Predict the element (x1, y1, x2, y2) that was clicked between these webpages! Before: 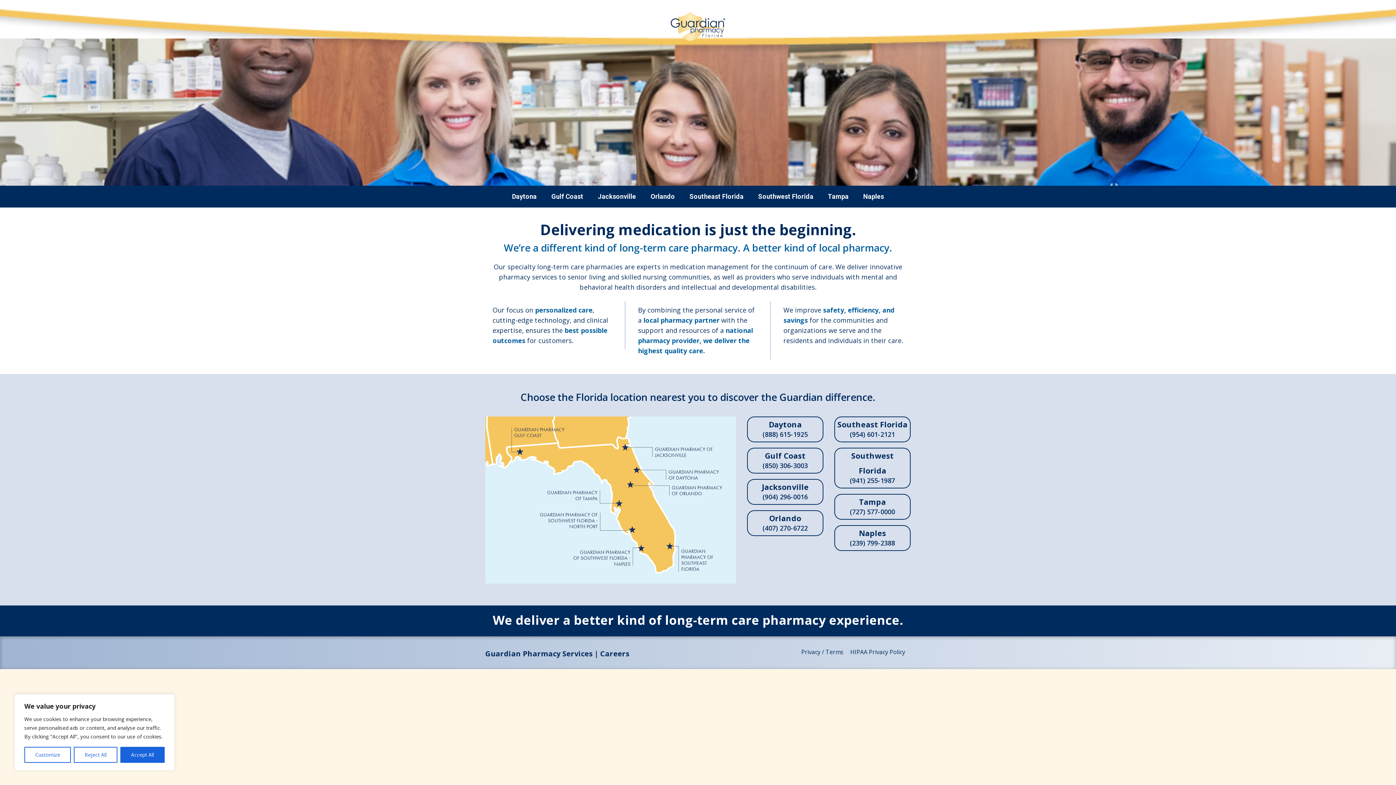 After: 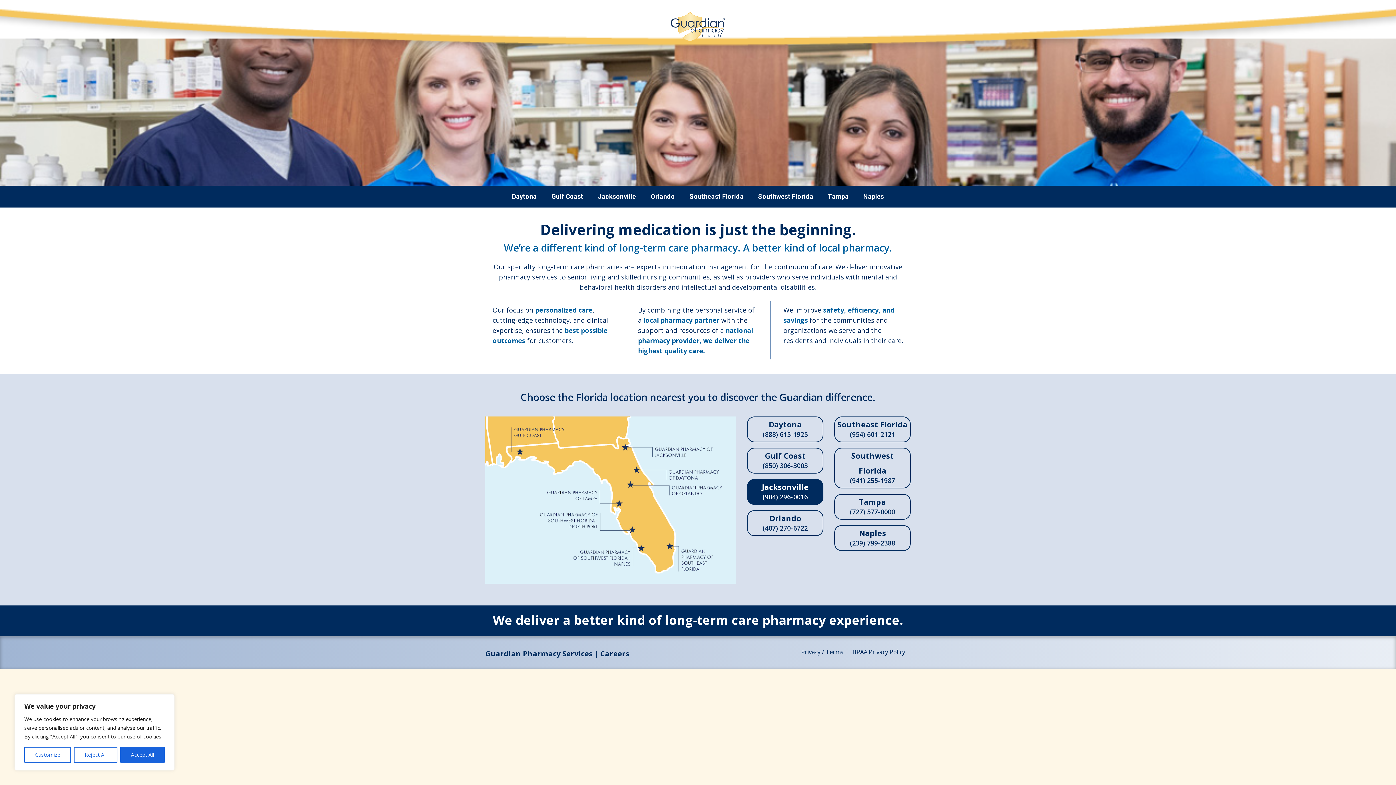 Action: bbox: (747, 479, 823, 505) label: Jacksonville

(904) 296-0016